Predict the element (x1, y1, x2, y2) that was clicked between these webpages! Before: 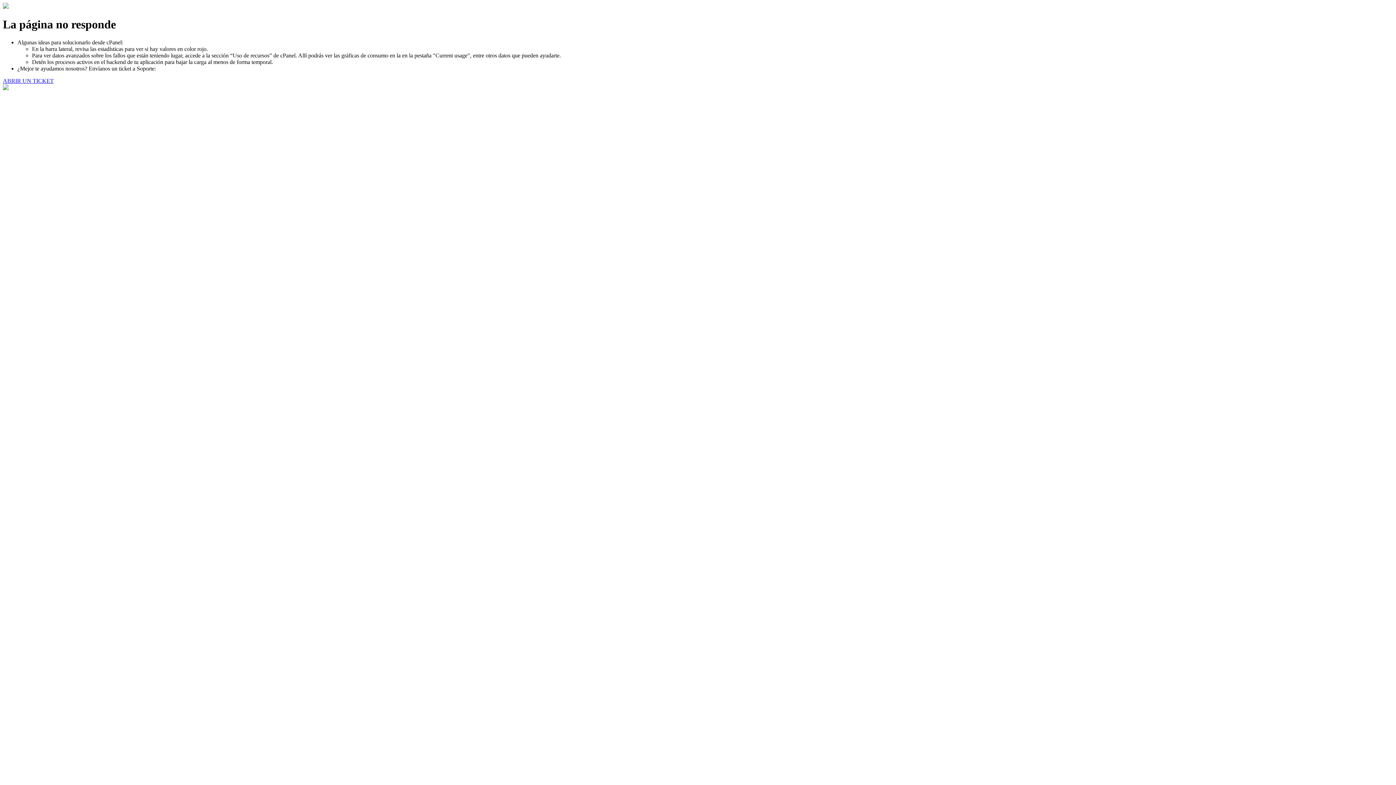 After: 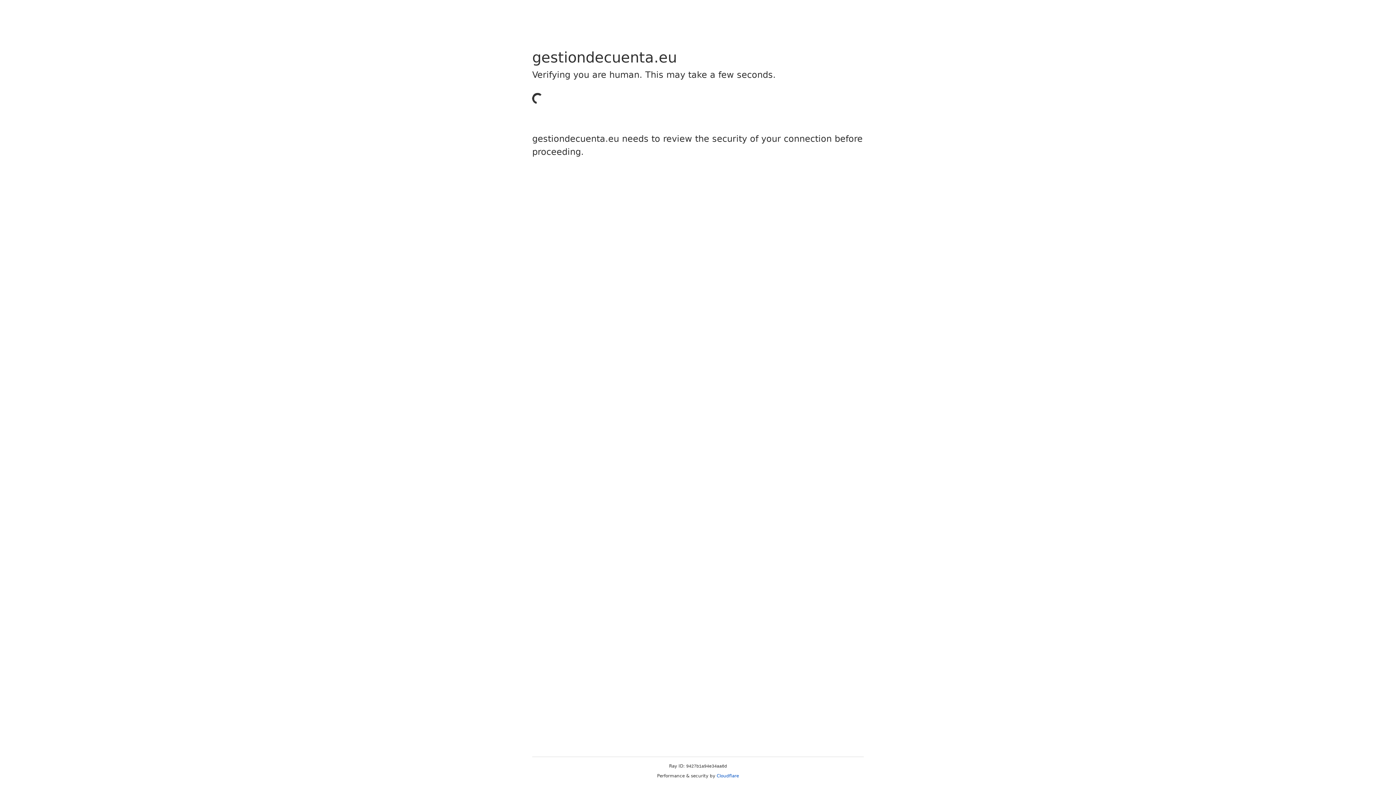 Action: label: ABRIR UN TICKET bbox: (2, 77, 53, 83)